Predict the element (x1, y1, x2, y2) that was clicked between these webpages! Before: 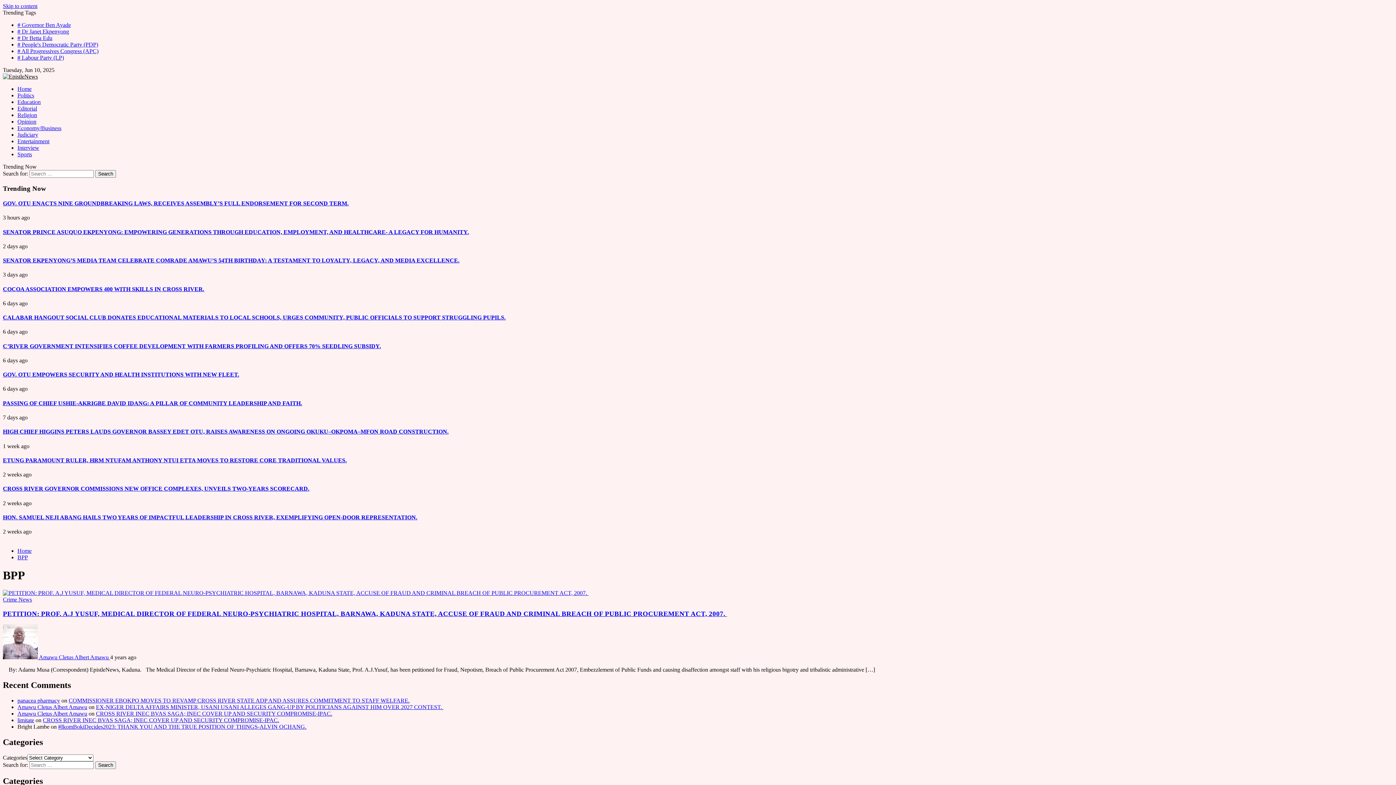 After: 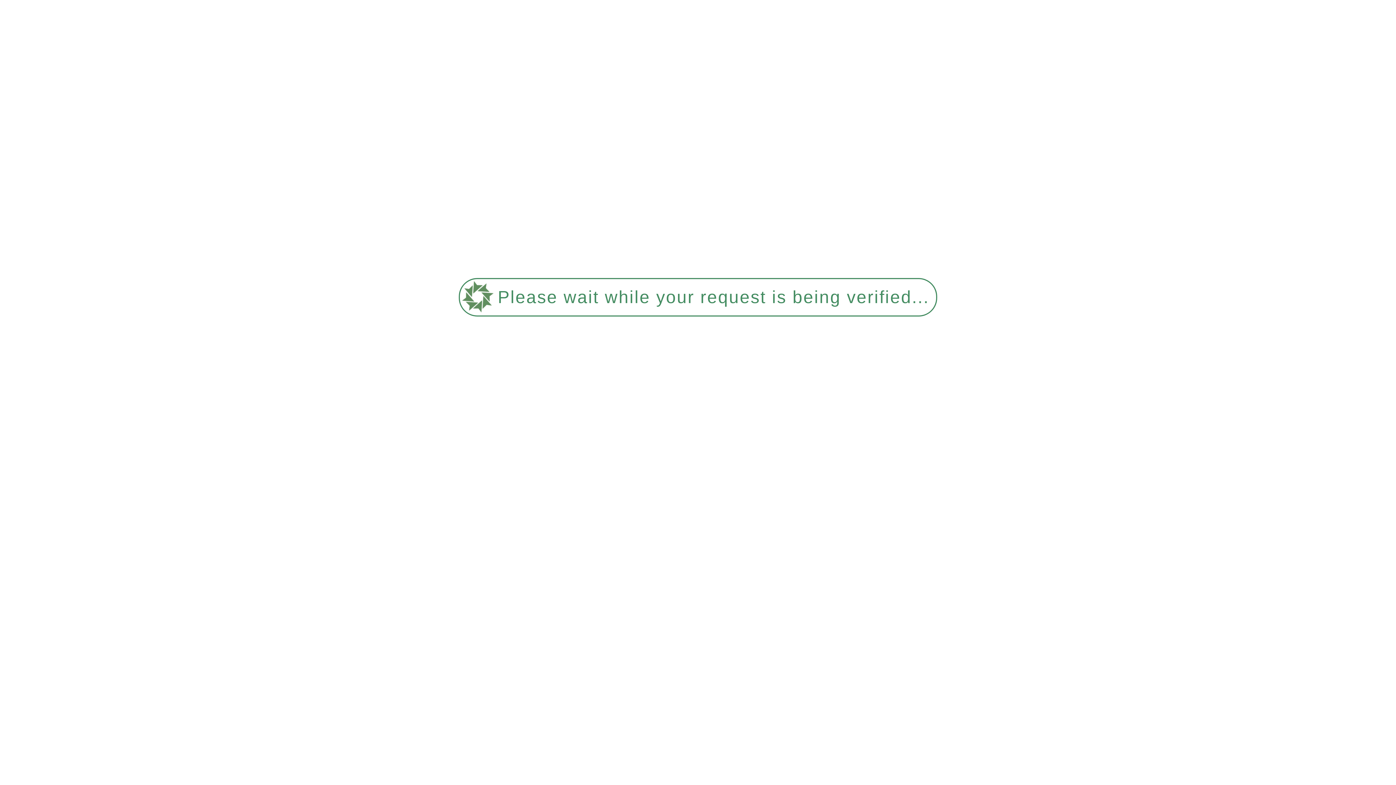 Action: bbox: (2, 590, 588, 596)